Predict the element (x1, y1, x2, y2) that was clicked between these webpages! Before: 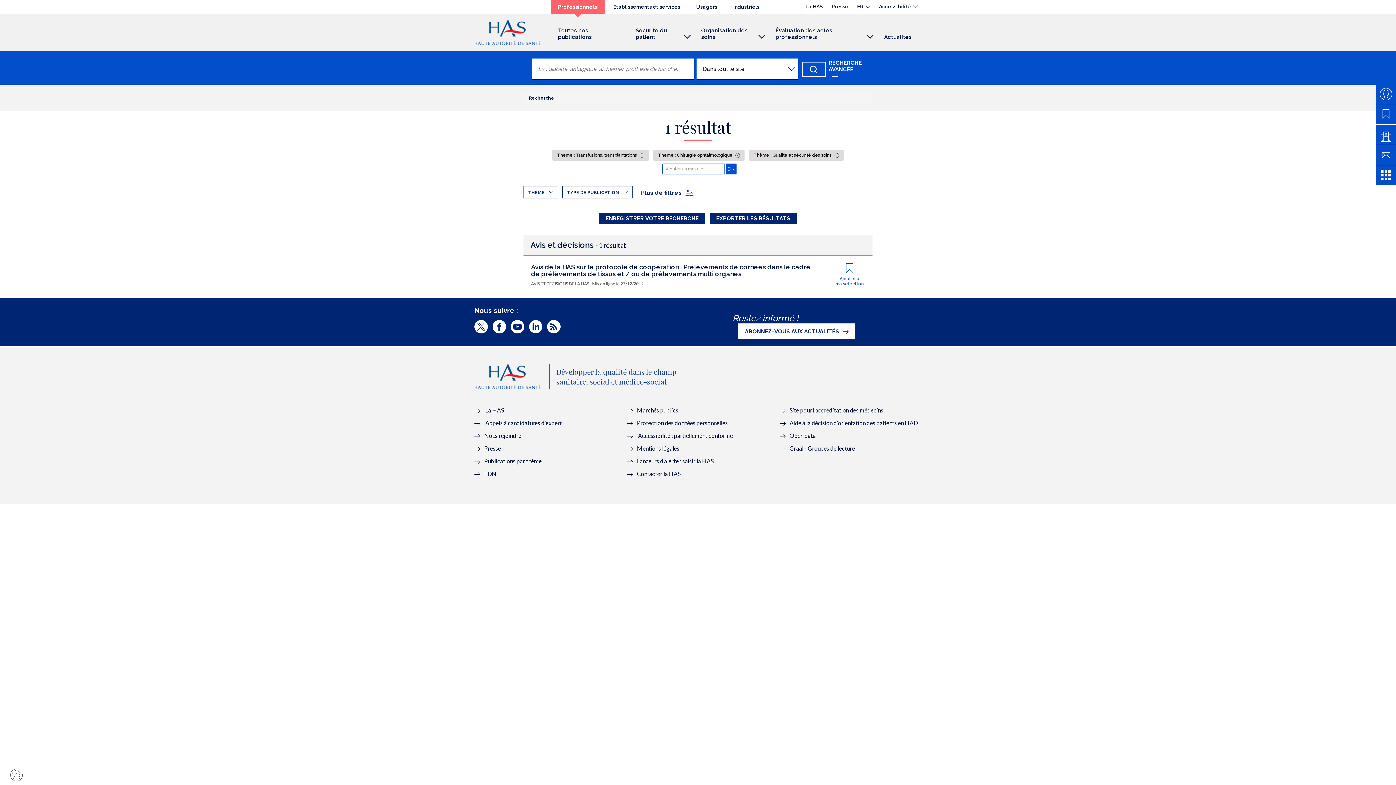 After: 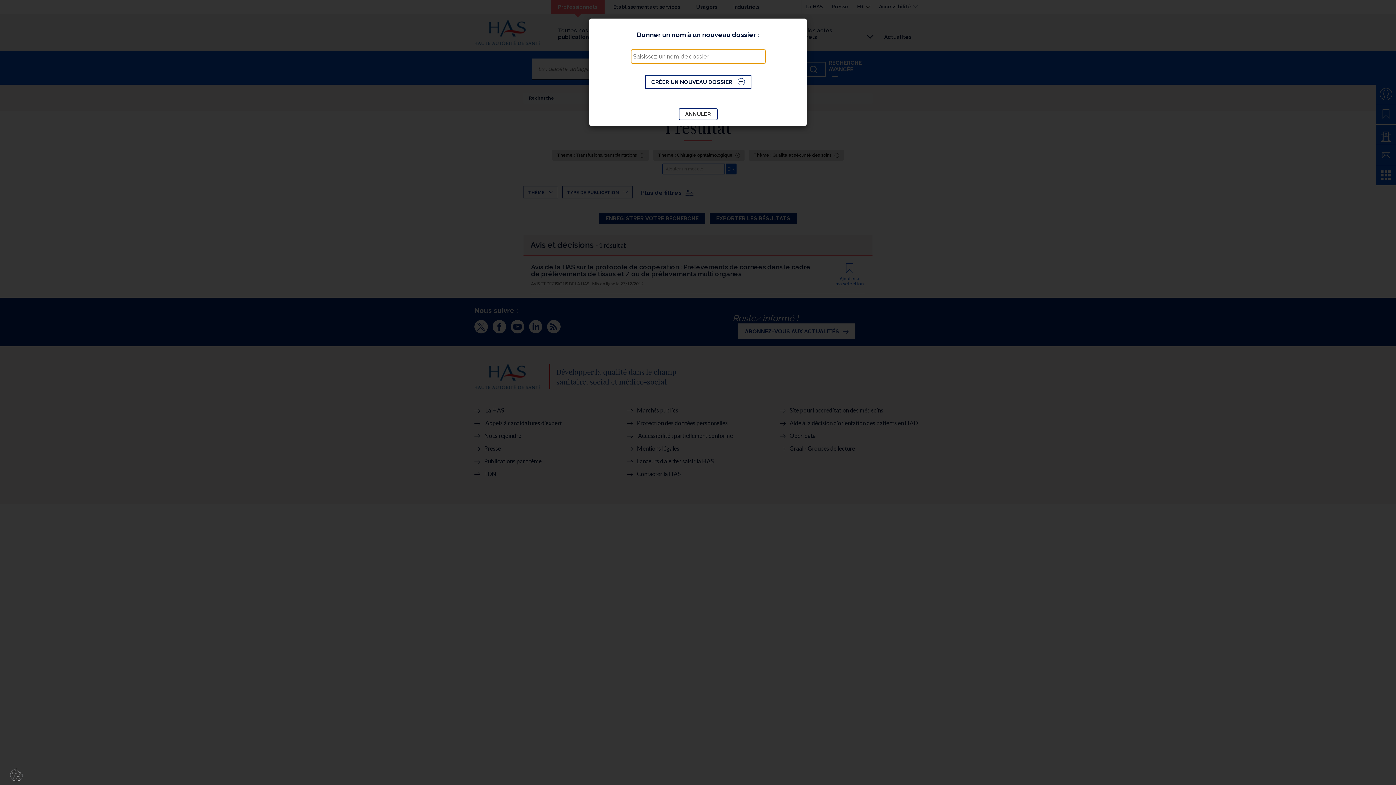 Action: bbox: (834, 263, 865, 286) label: Ajouter à
ma selection